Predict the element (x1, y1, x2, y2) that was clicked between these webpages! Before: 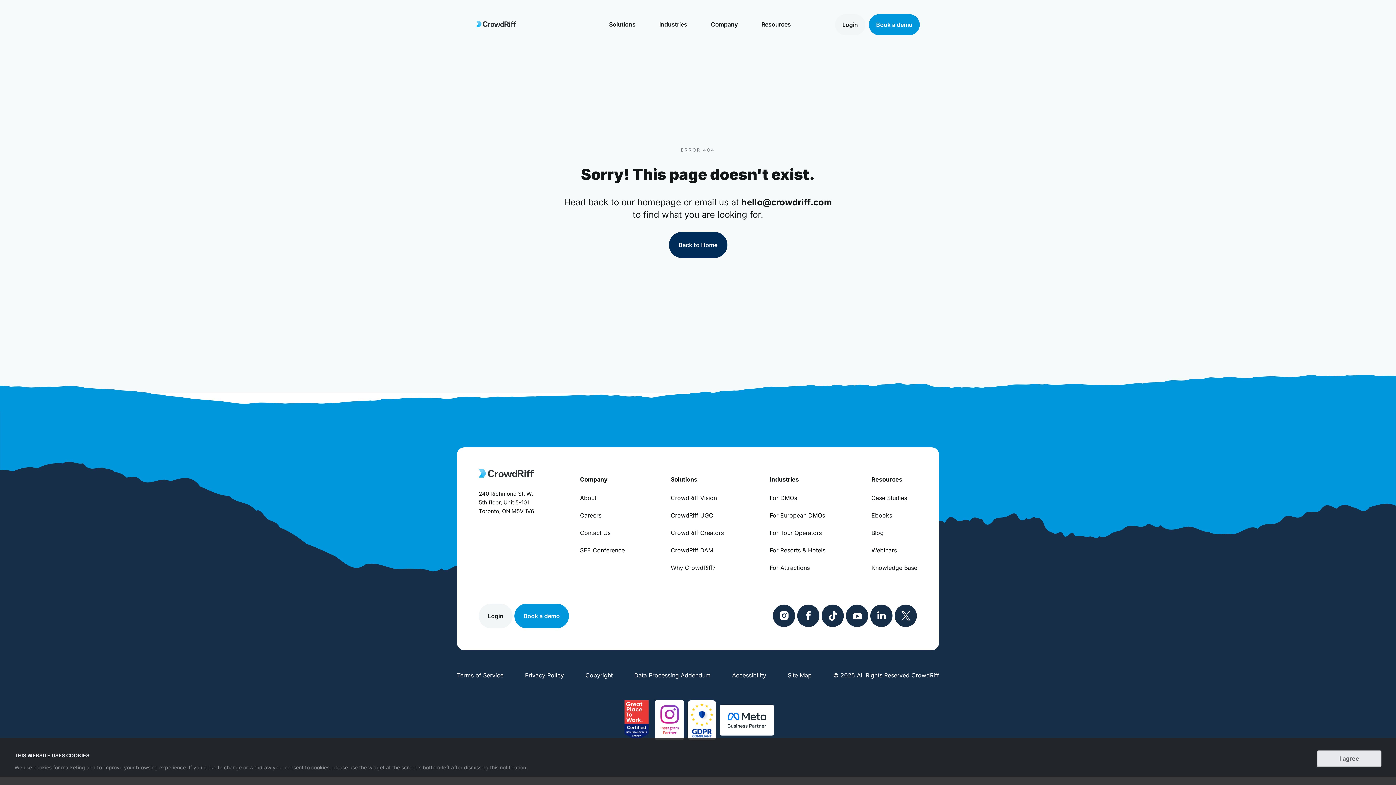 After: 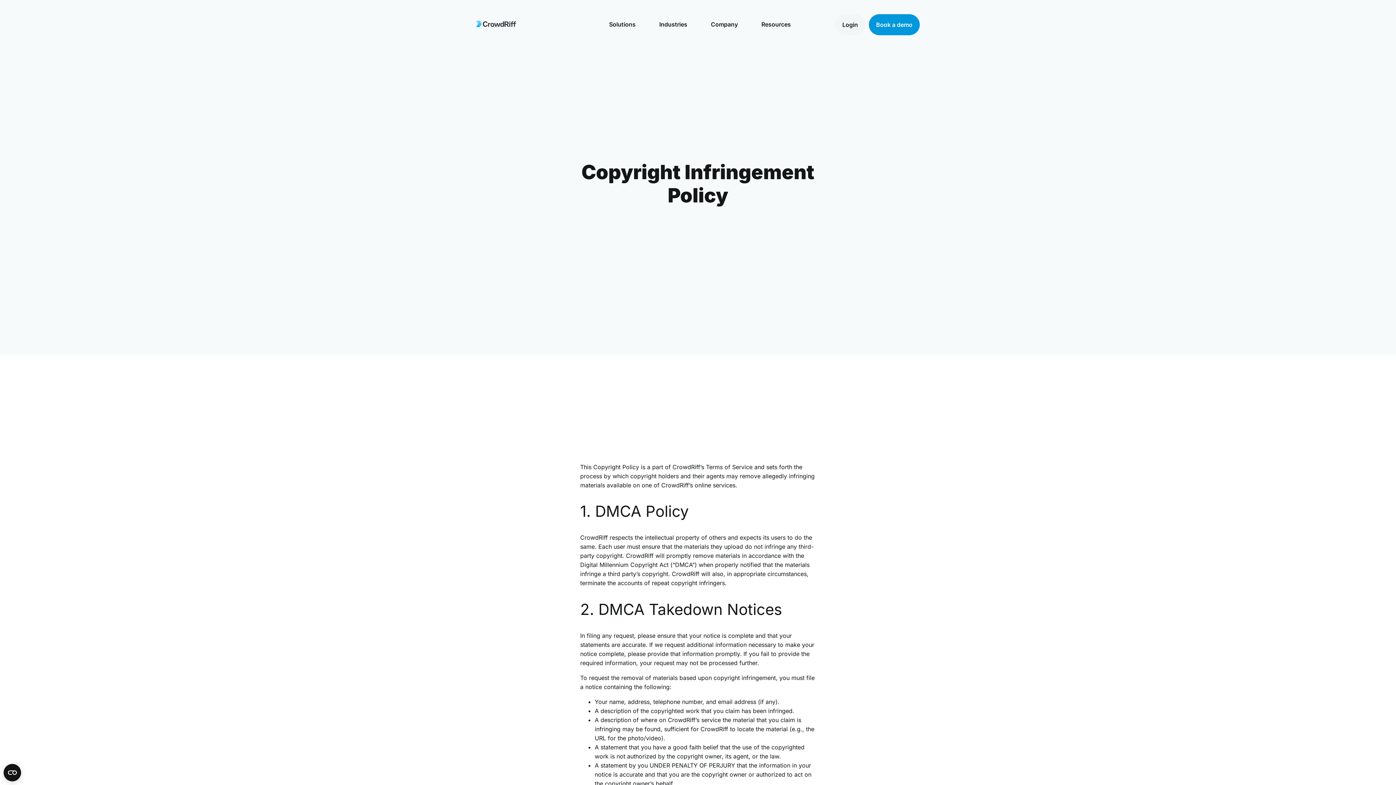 Action: bbox: (585, 671, 612, 679) label: Copyright